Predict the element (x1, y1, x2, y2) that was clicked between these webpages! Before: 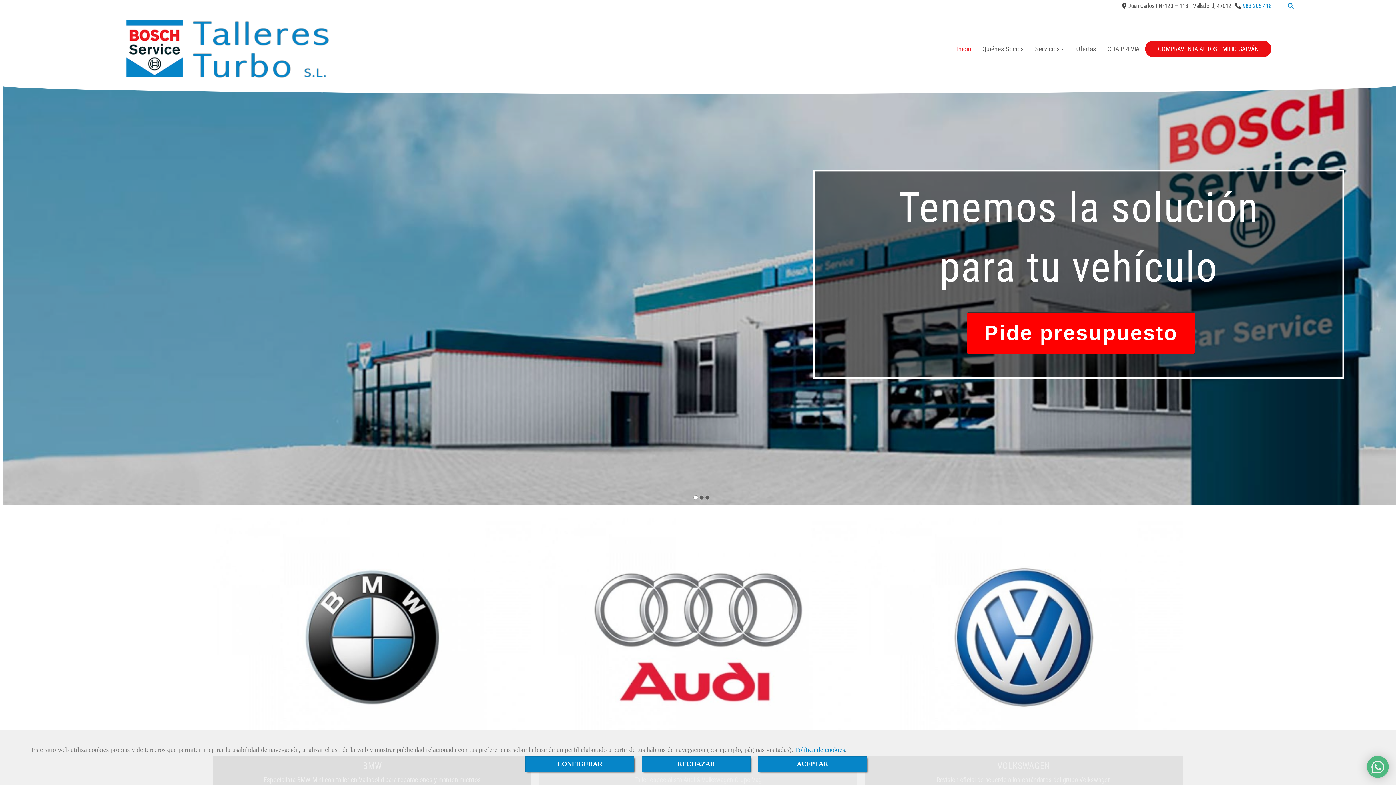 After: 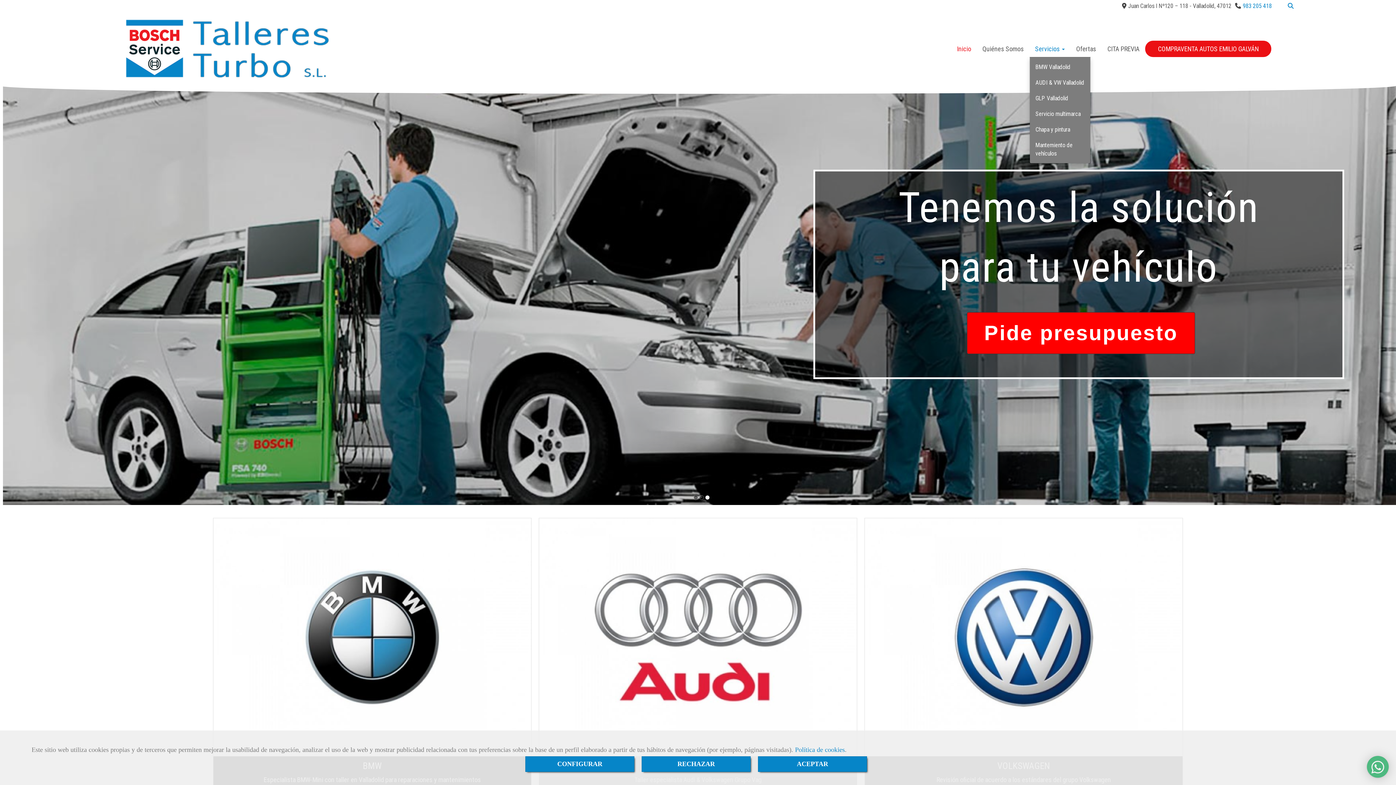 Action: label: Servicios  bbox: (1029, 40, 1070, 57)